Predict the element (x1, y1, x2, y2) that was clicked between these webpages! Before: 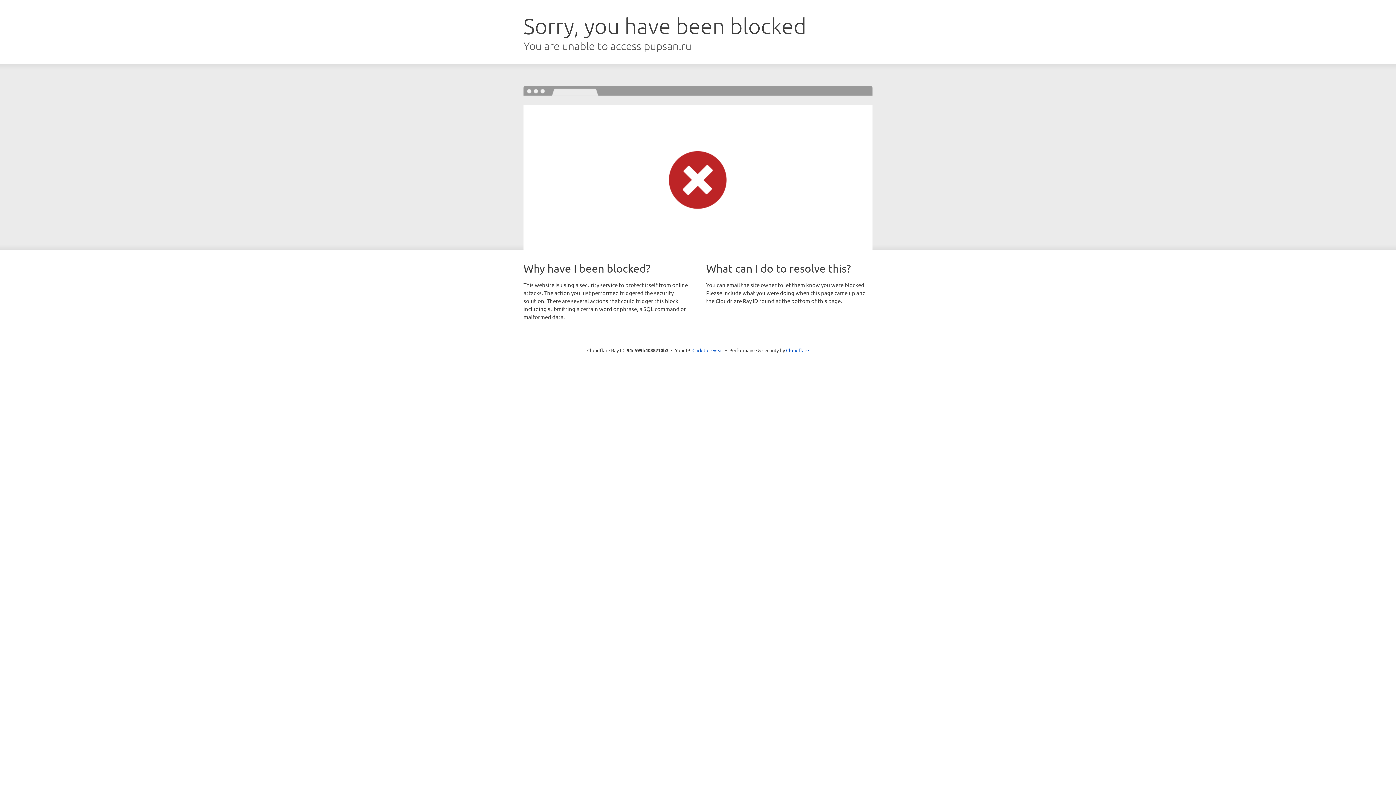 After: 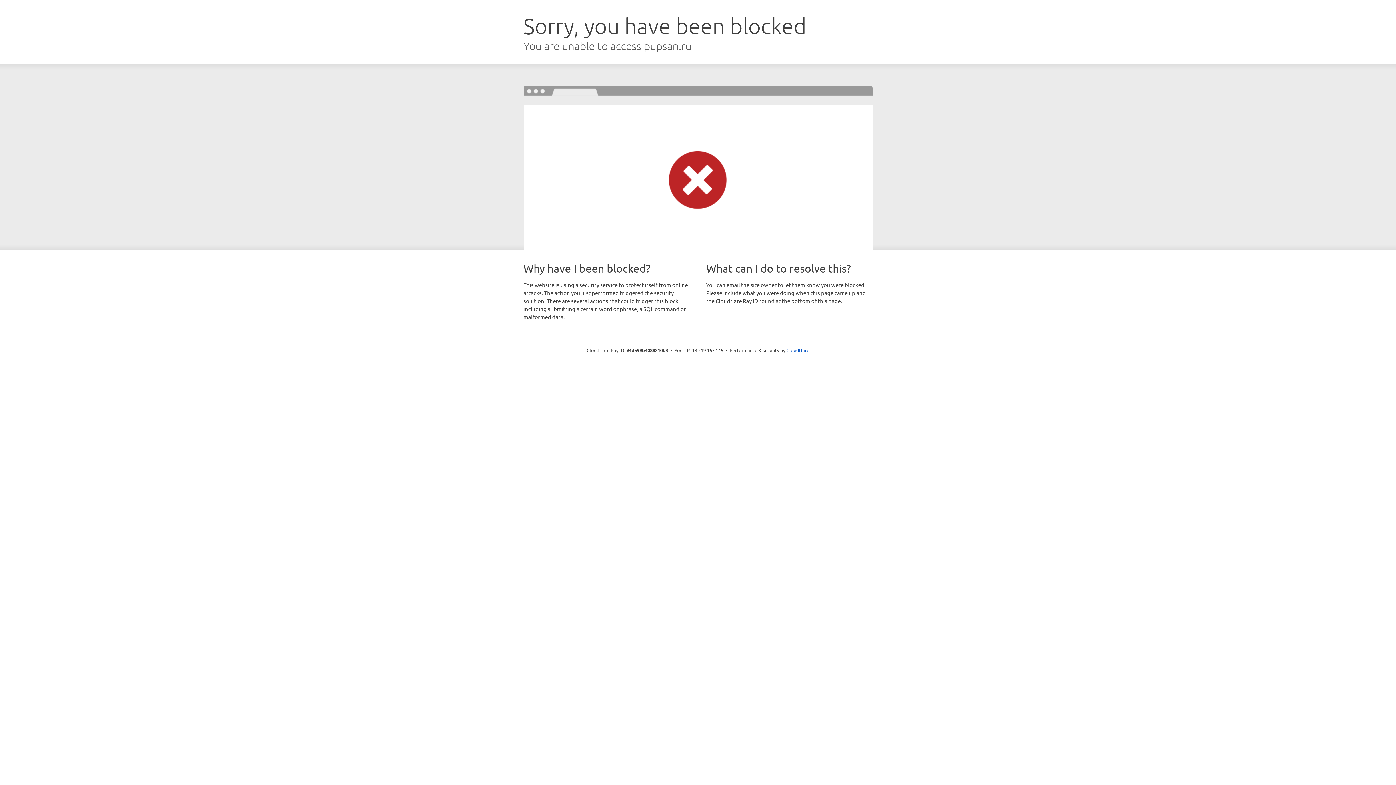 Action: label: Click to reveal bbox: (692, 346, 723, 353)